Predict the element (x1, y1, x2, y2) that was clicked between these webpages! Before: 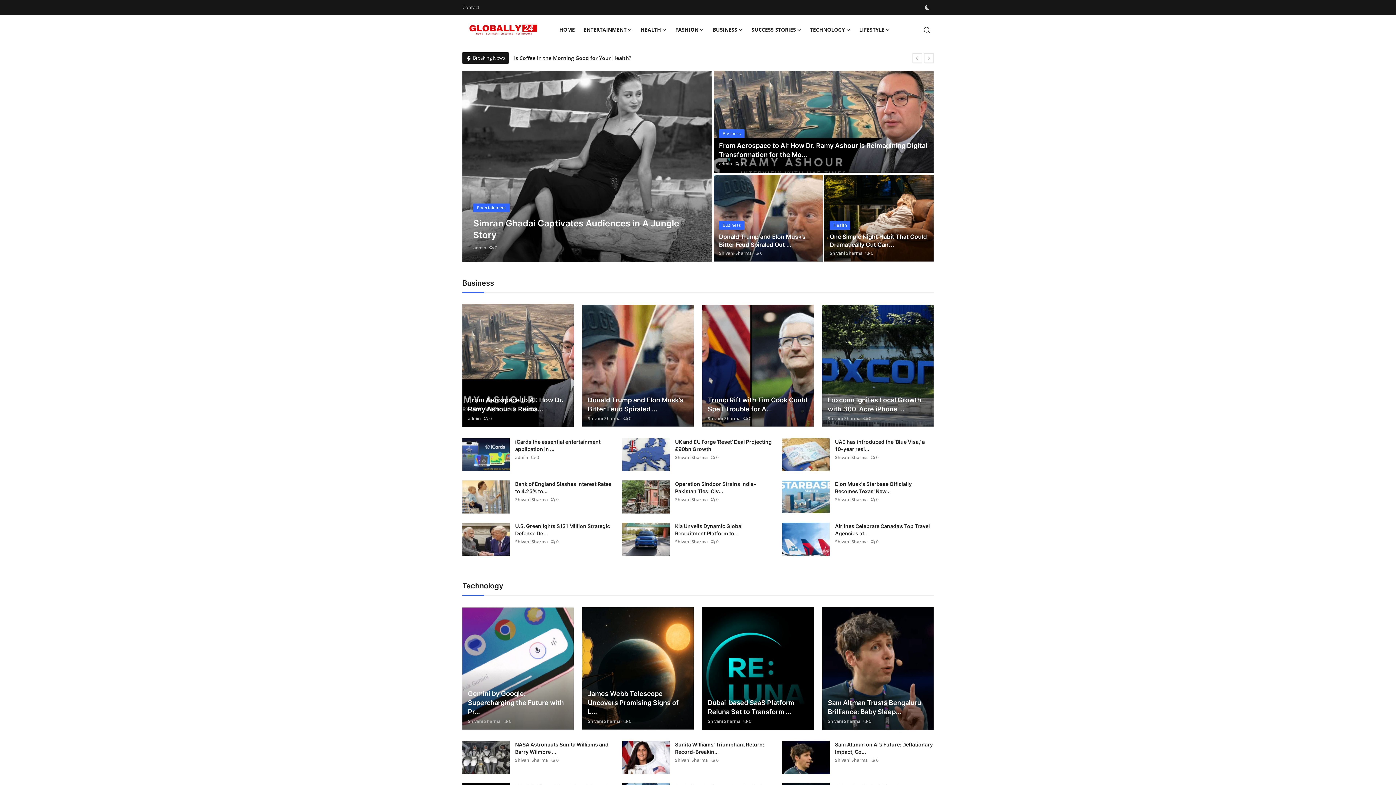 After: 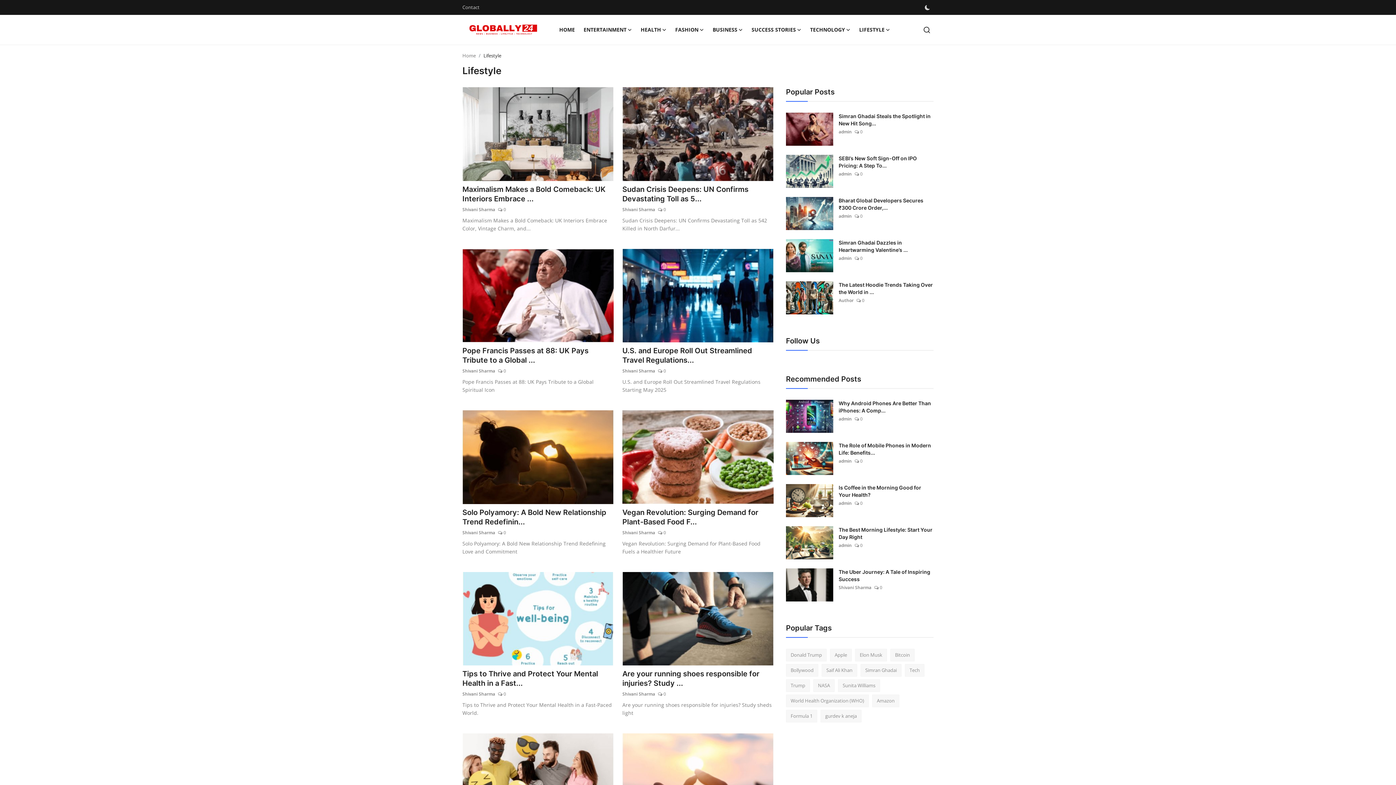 Action: label: LIFESTYLE bbox: (855, 14, 894, 44)